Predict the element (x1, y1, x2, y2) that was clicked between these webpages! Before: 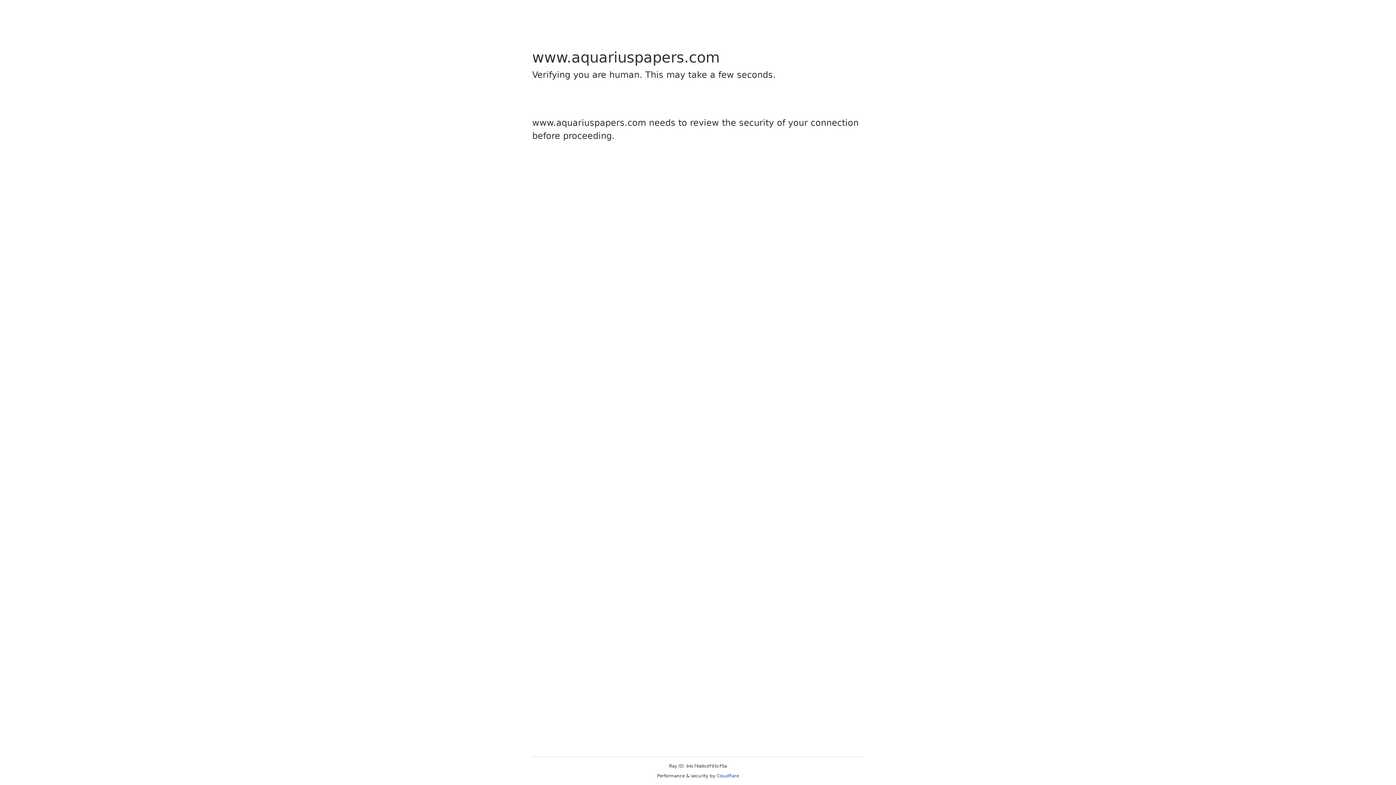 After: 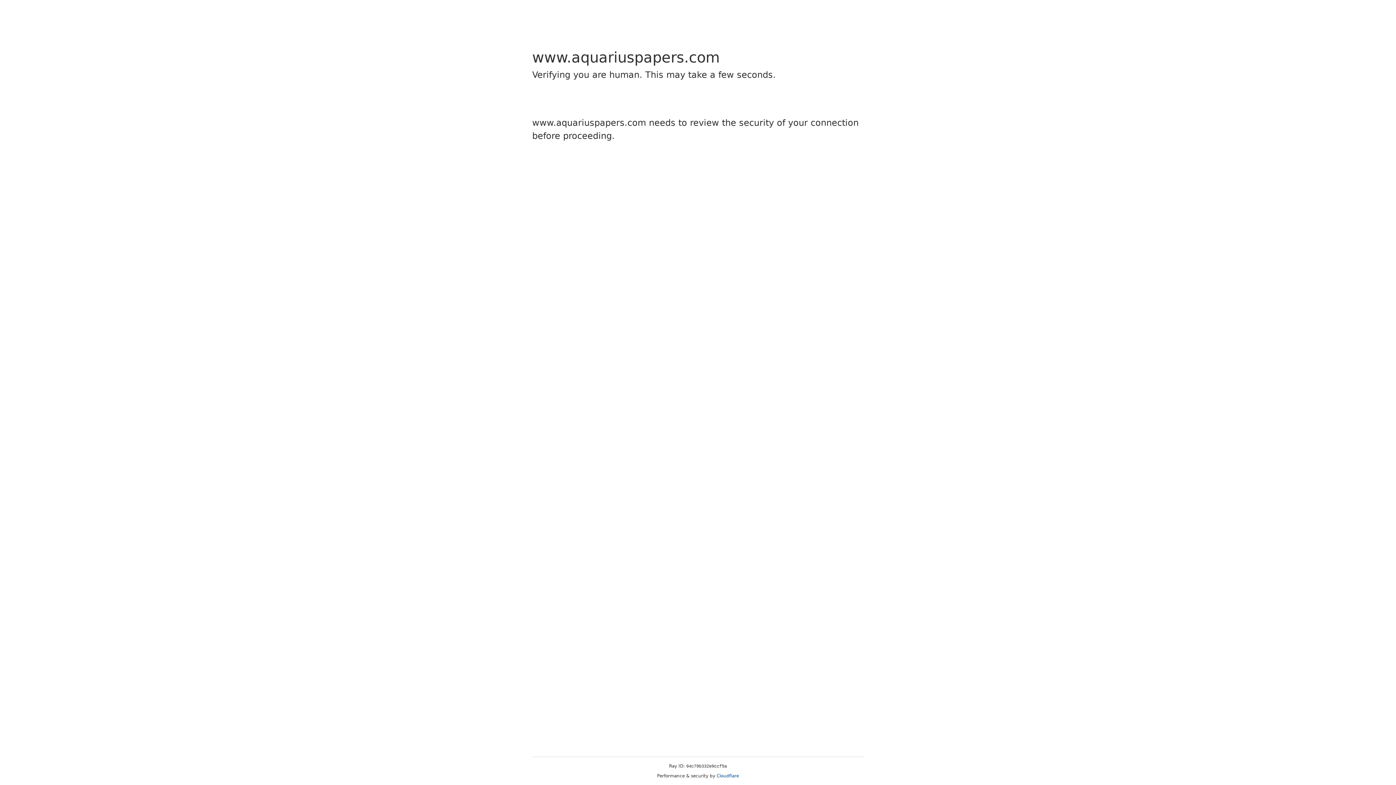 Action: bbox: (716, 773, 739, 778) label: Cloudflare